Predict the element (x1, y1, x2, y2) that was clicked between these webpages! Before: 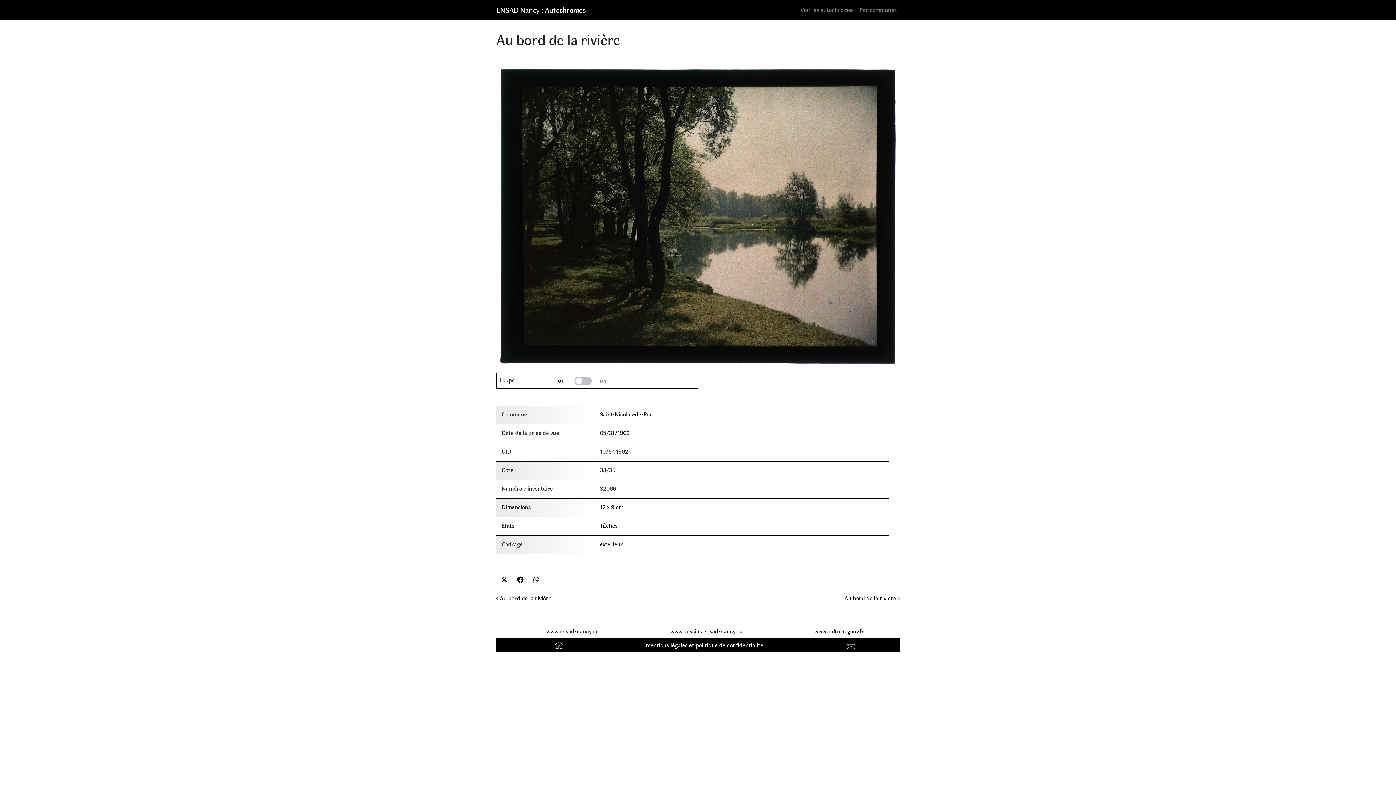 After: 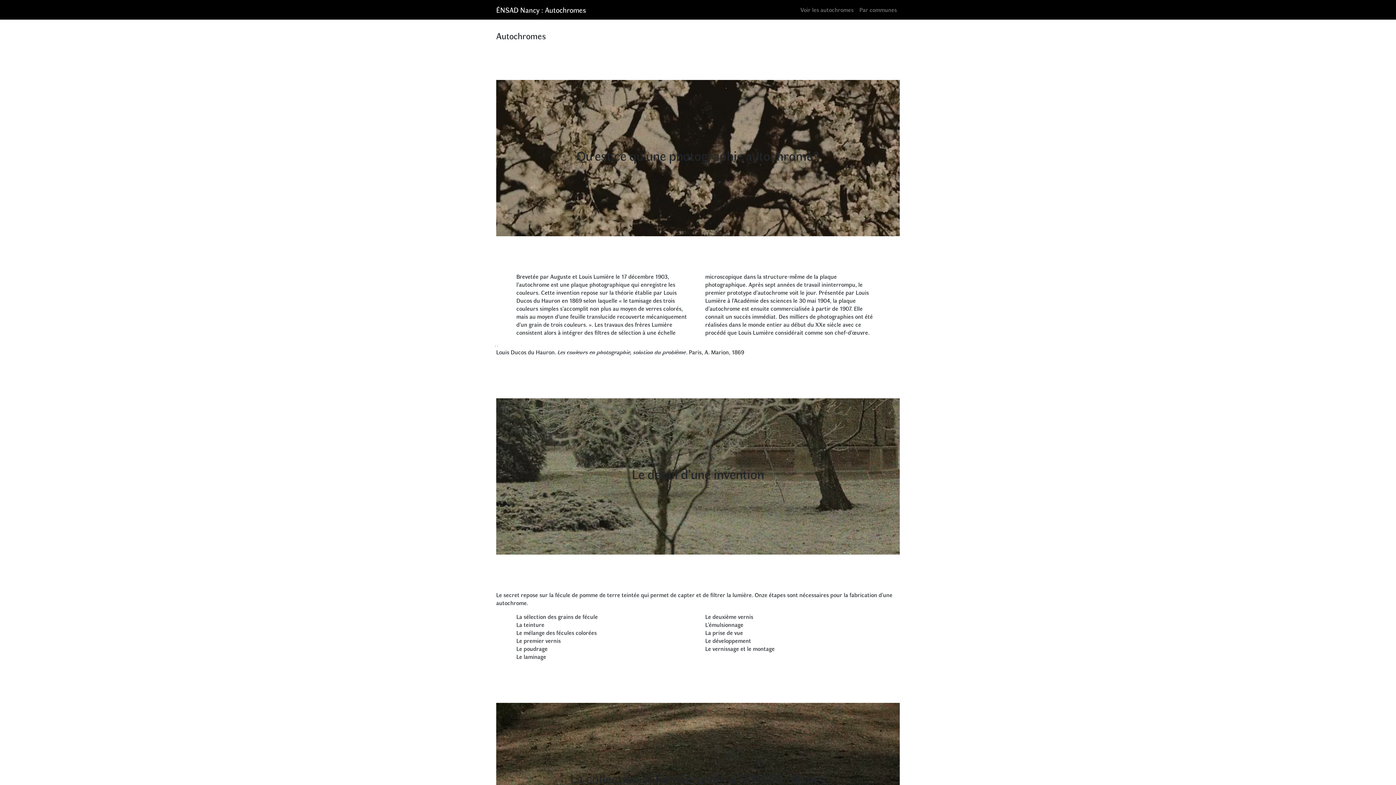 Action: bbox: (496, 2, 586, 16) label: ÉNSAD Nancy : Autochromes